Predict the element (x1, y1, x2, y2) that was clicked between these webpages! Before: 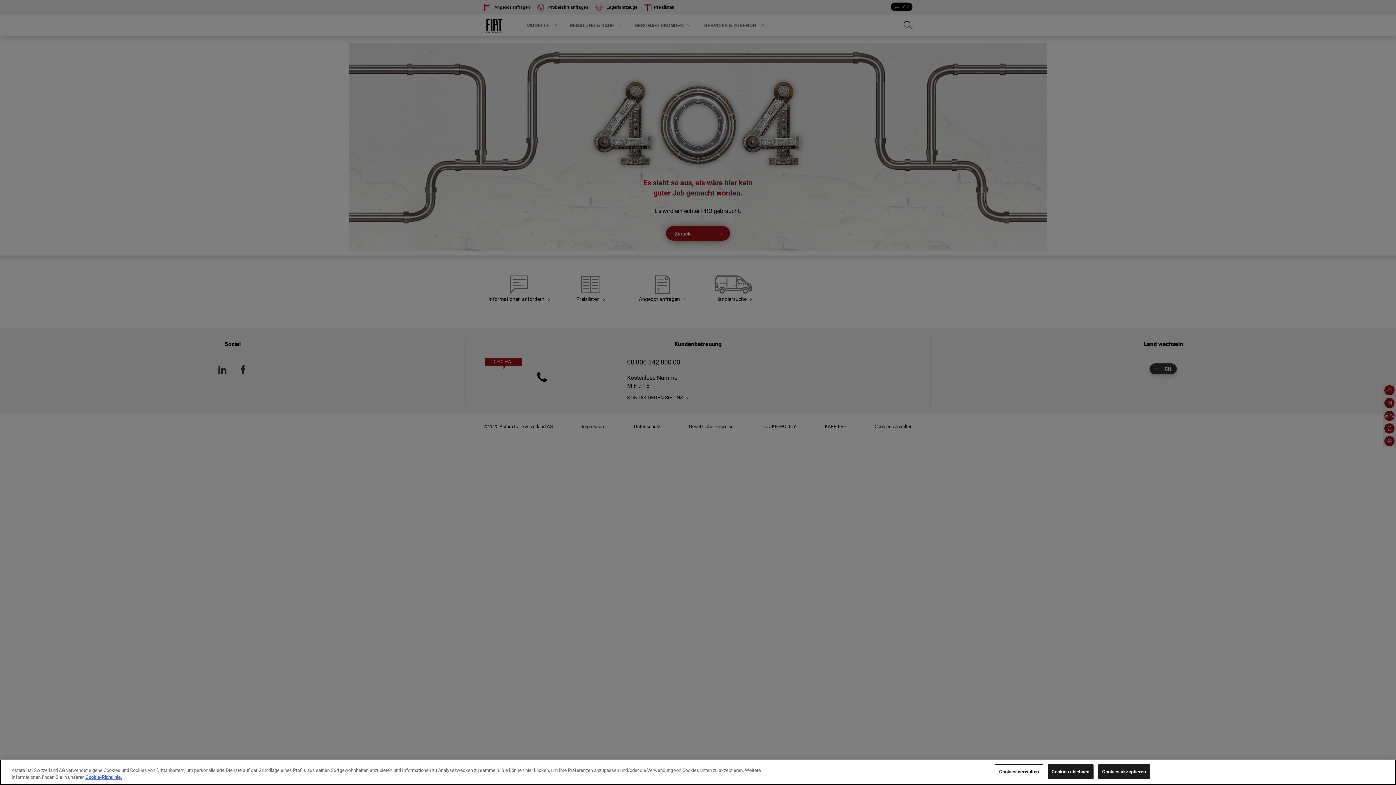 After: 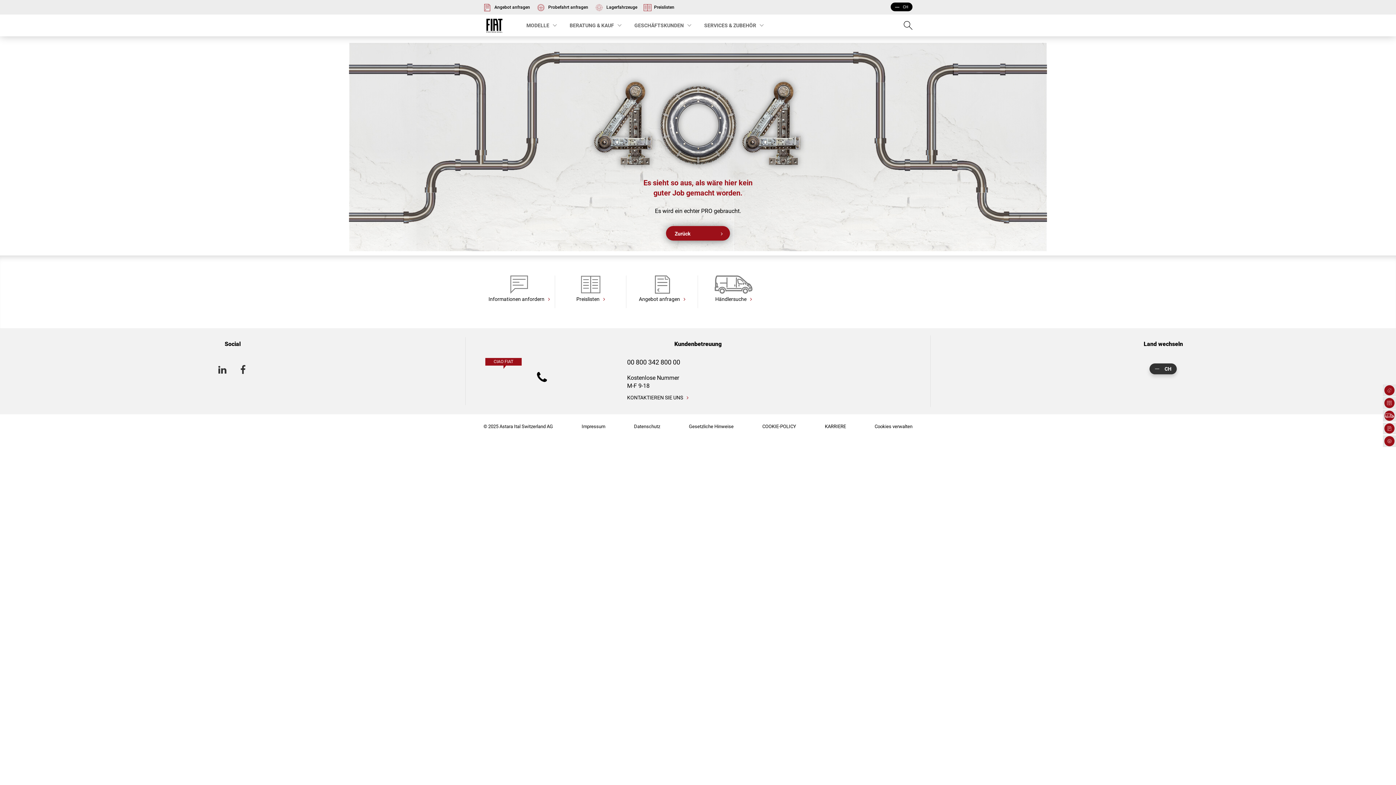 Action: label: Cookies ablehnen bbox: (1047, 764, 1093, 779)